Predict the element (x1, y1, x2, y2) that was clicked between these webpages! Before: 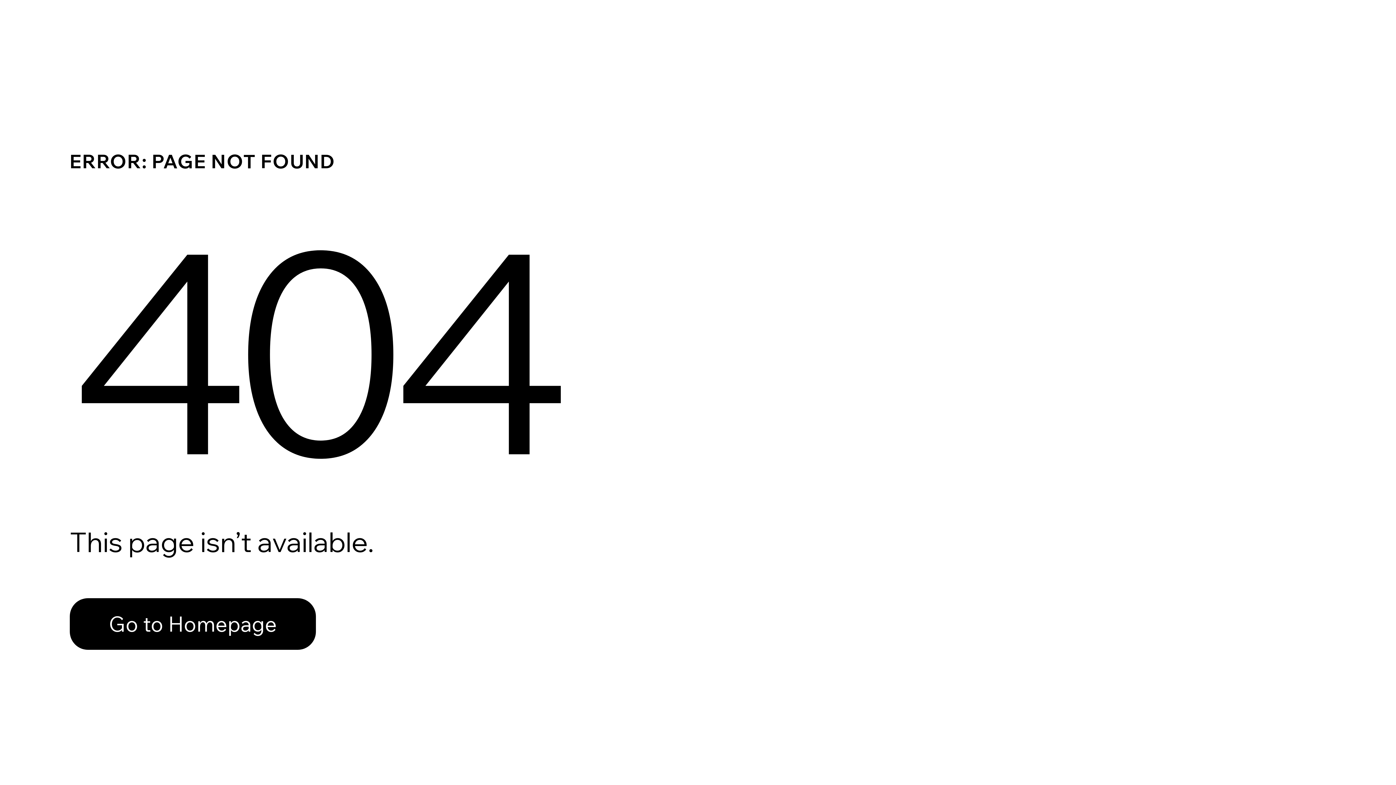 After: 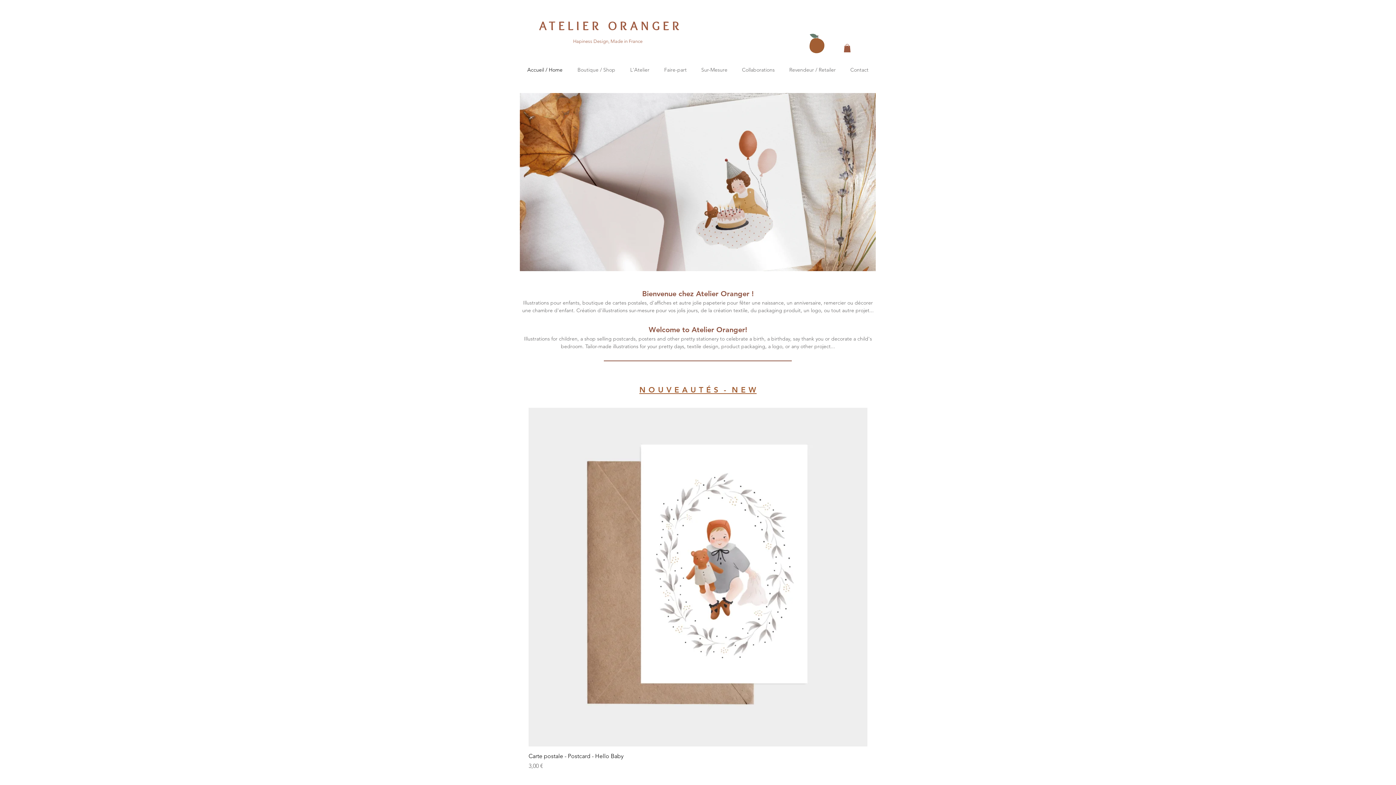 Action: bbox: (69, 582, 768, 659) label: Go to Homepage